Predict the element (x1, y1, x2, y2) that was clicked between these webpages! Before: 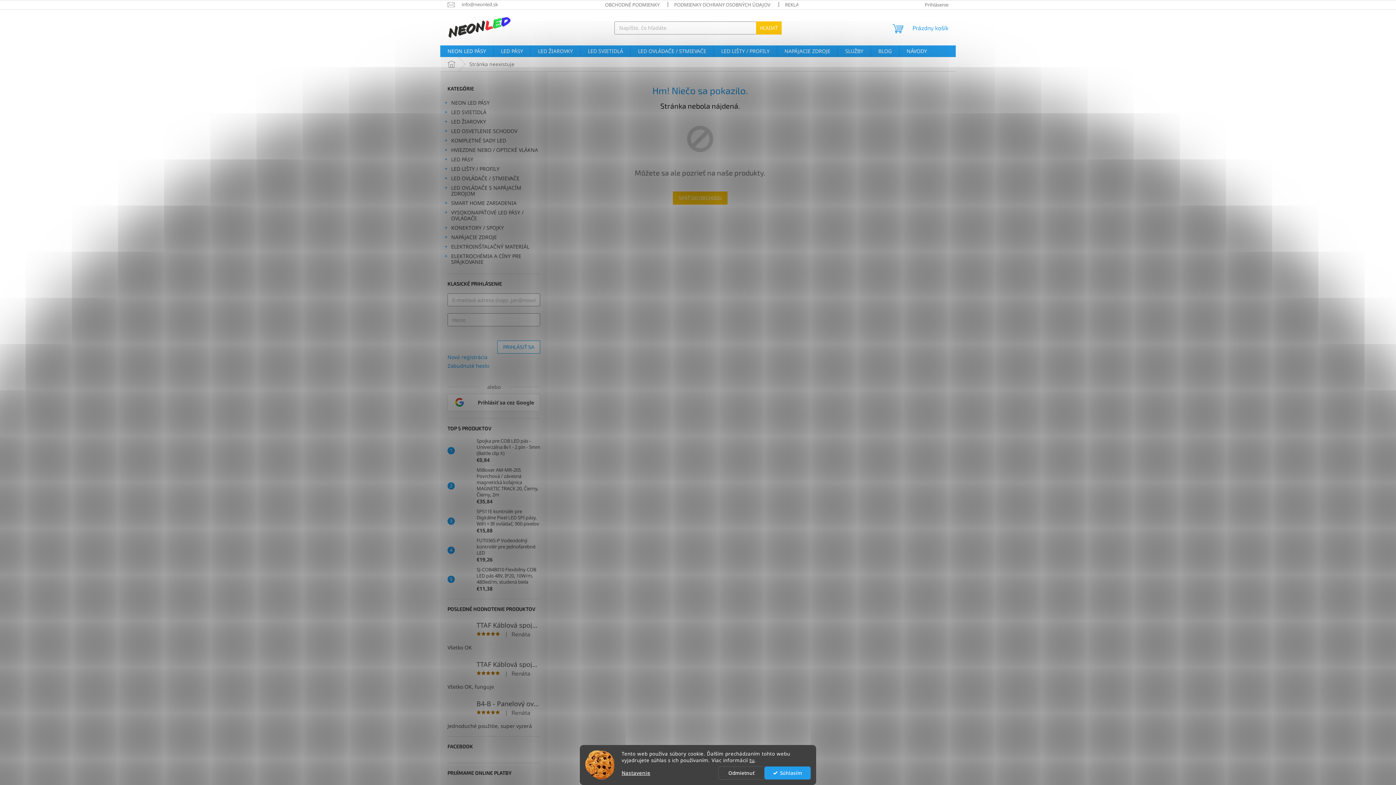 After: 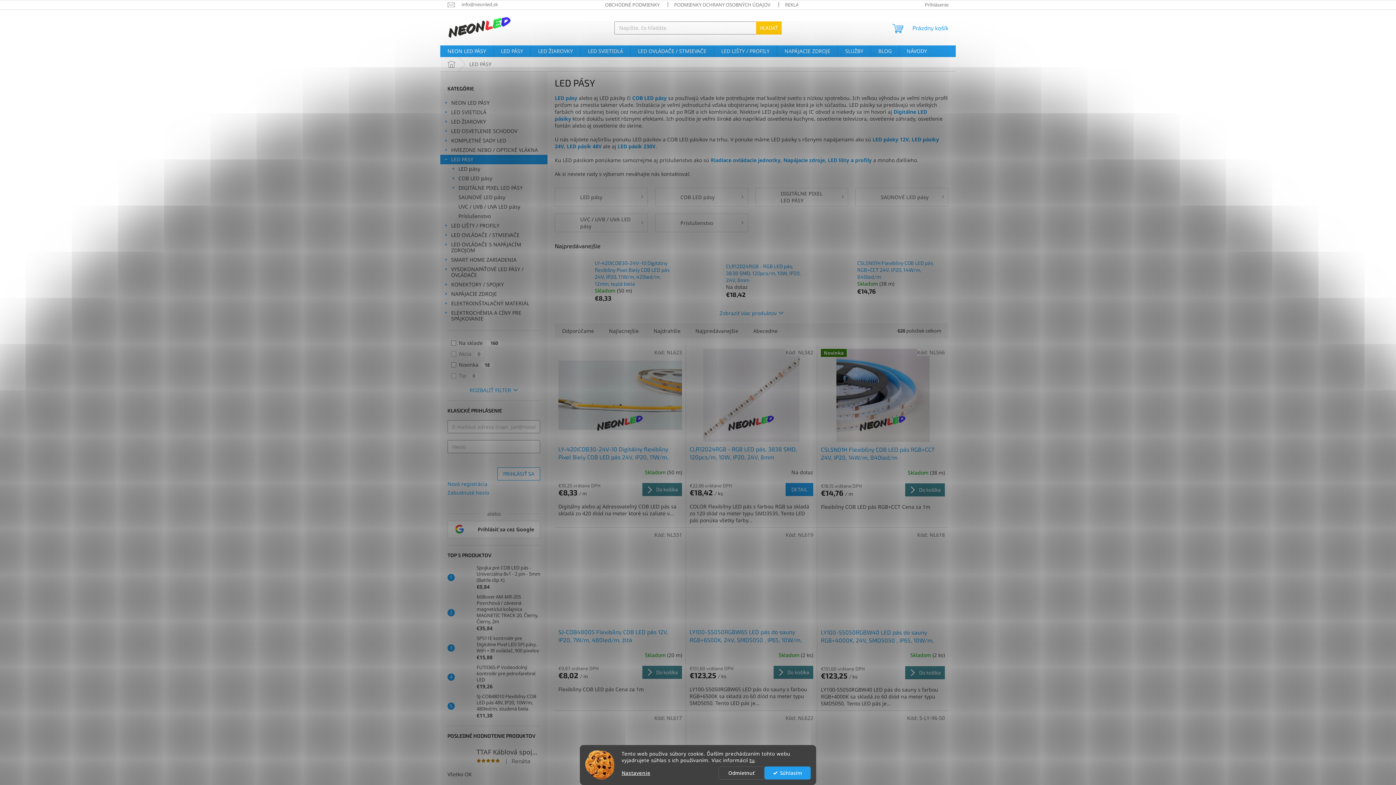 Action: bbox: (493, 45, 530, 57) label: LED PÁSY